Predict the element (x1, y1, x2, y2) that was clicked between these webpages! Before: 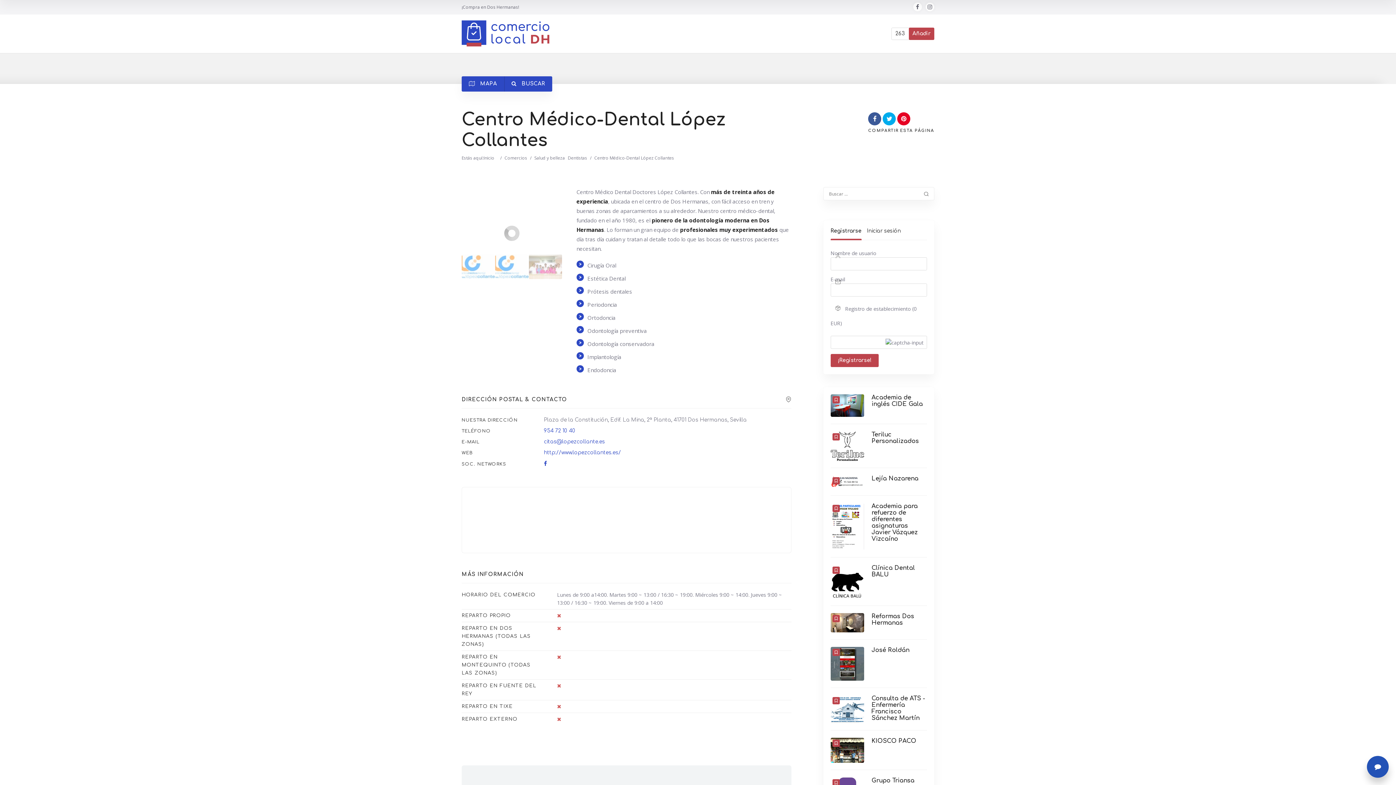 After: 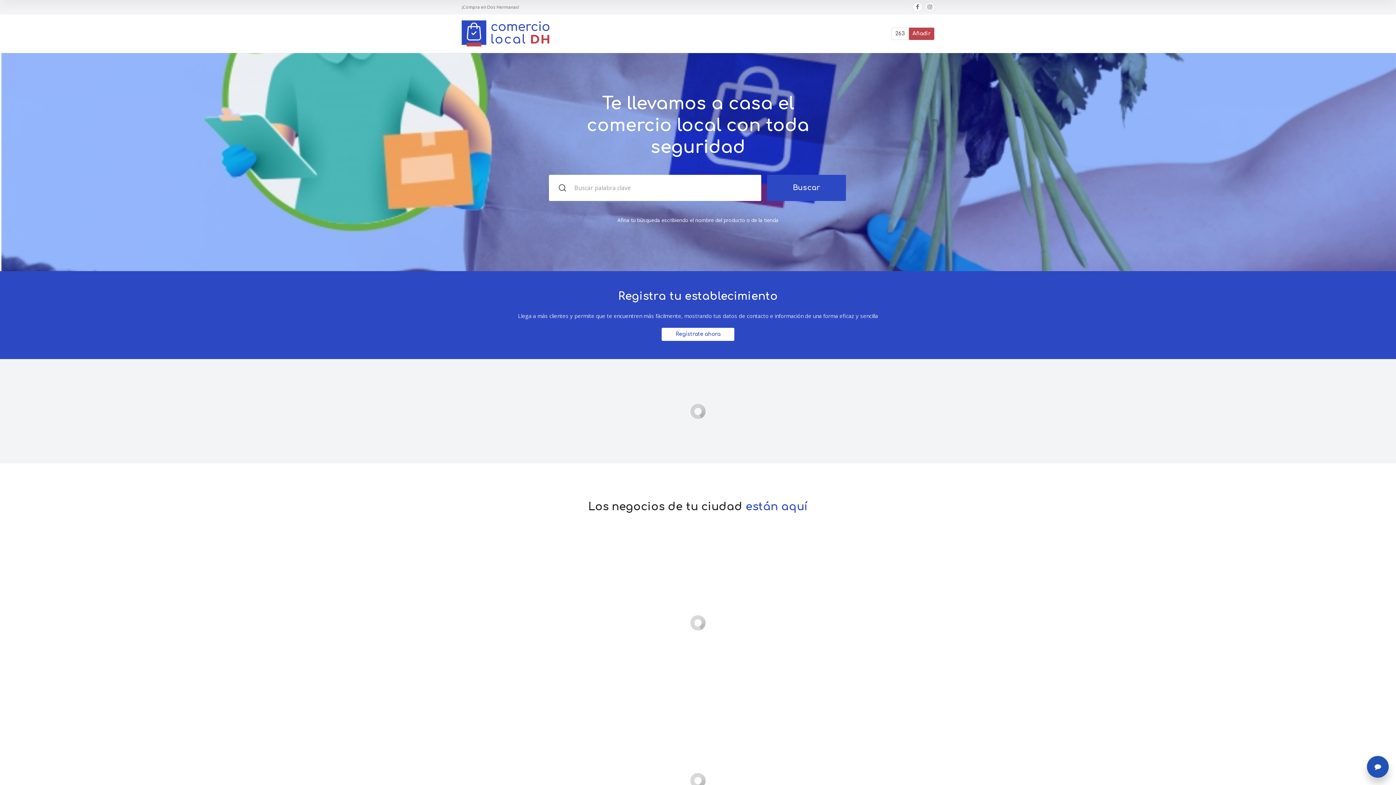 Action: bbox: (461, 20, 549, 46)